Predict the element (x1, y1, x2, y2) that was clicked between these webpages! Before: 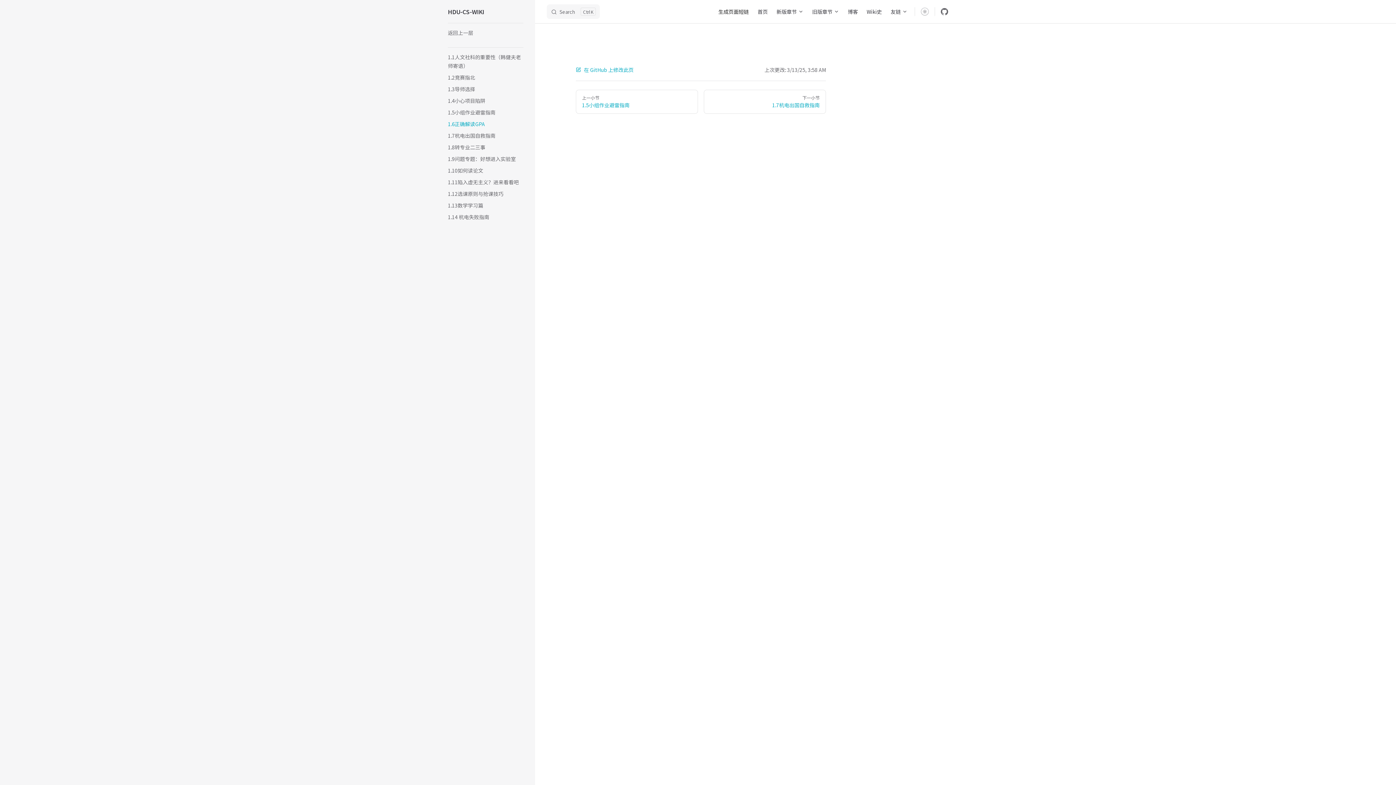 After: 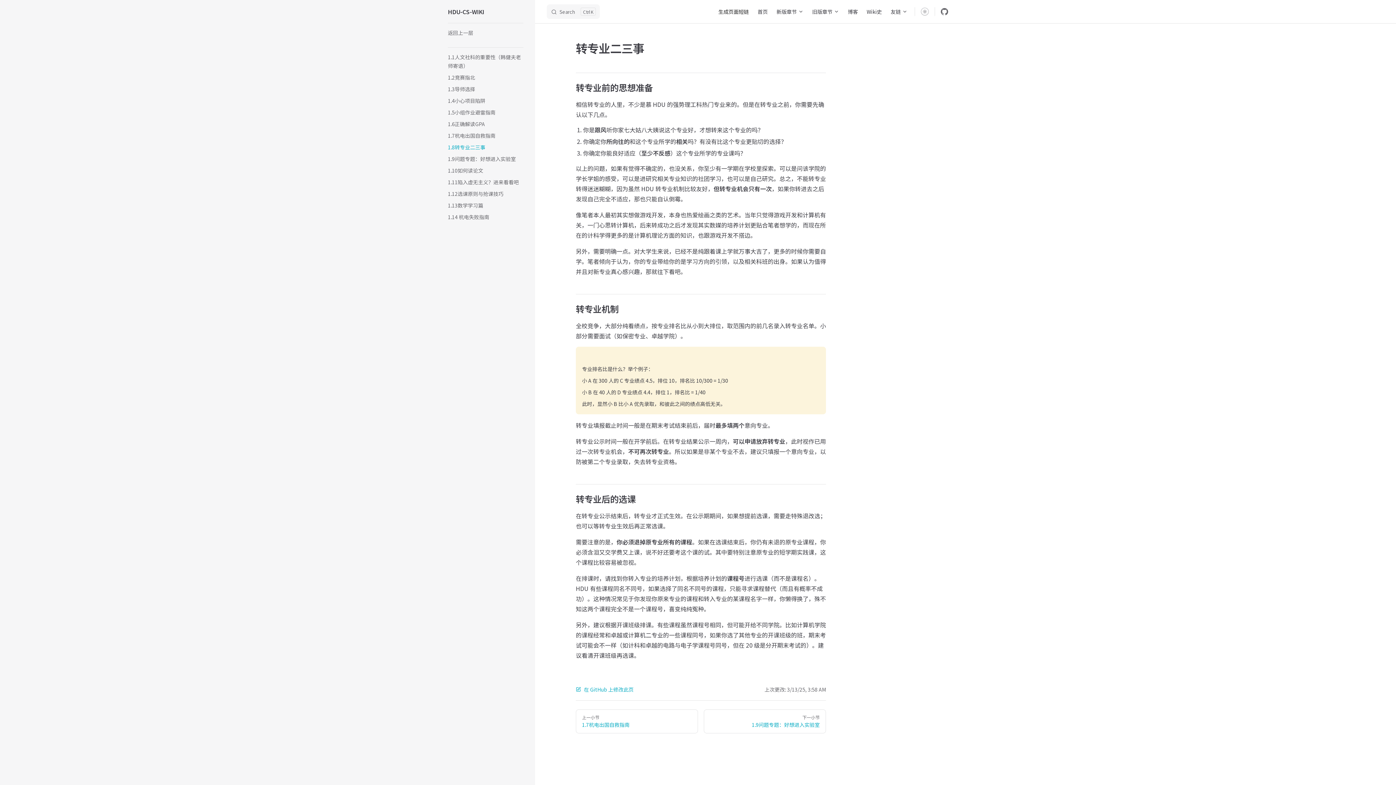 Action: label: 1.8转专业二三事 bbox: (448, 141, 523, 153)